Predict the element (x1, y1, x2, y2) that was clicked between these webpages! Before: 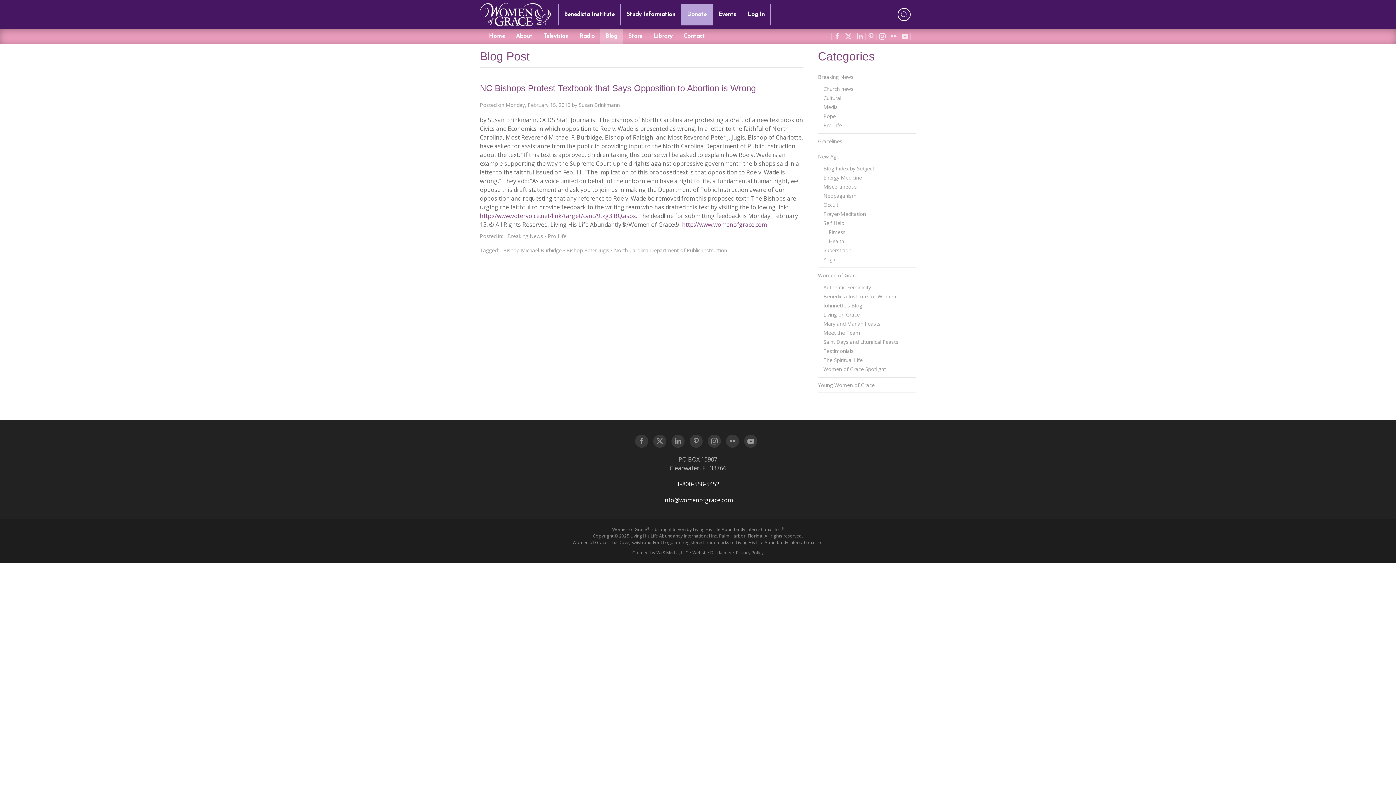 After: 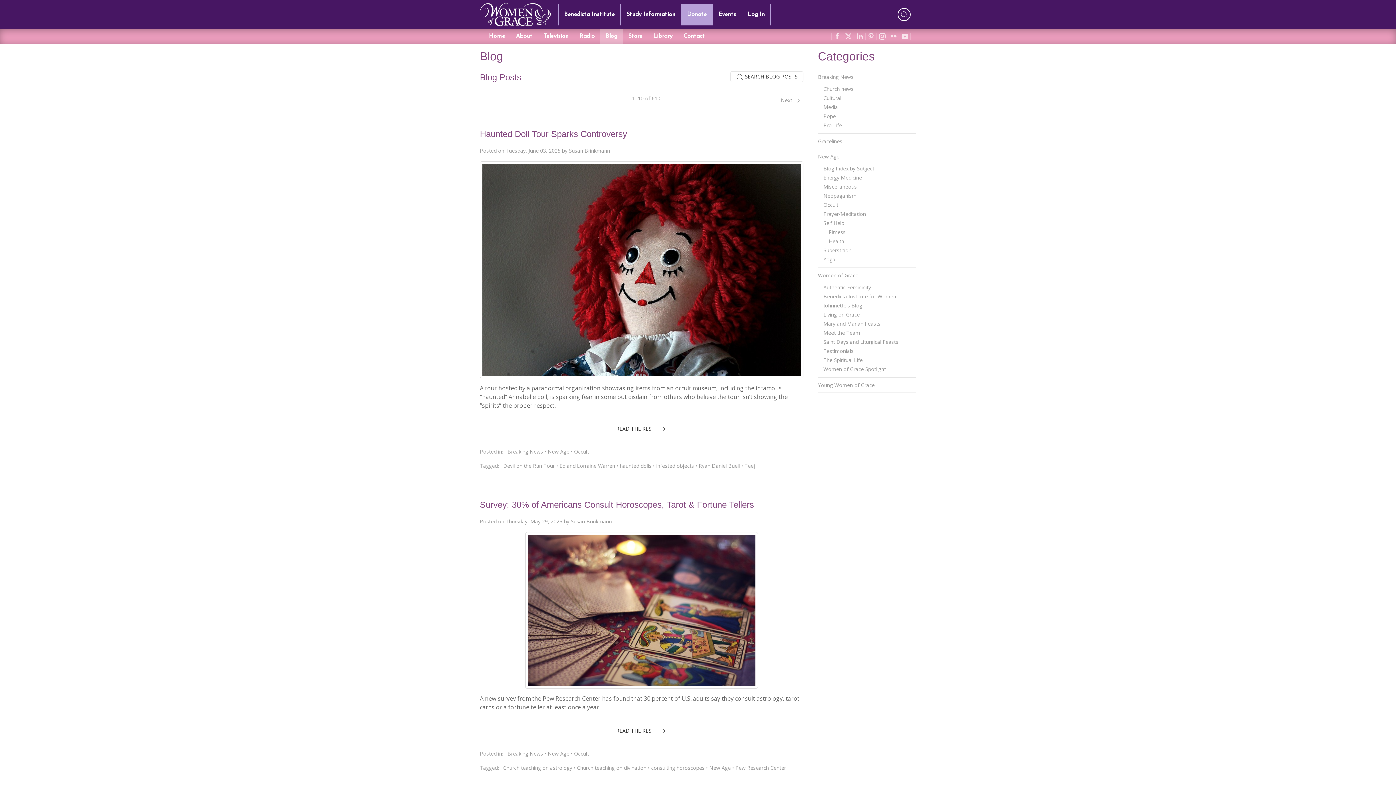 Action: label: Occult bbox: (823, 200, 916, 209)